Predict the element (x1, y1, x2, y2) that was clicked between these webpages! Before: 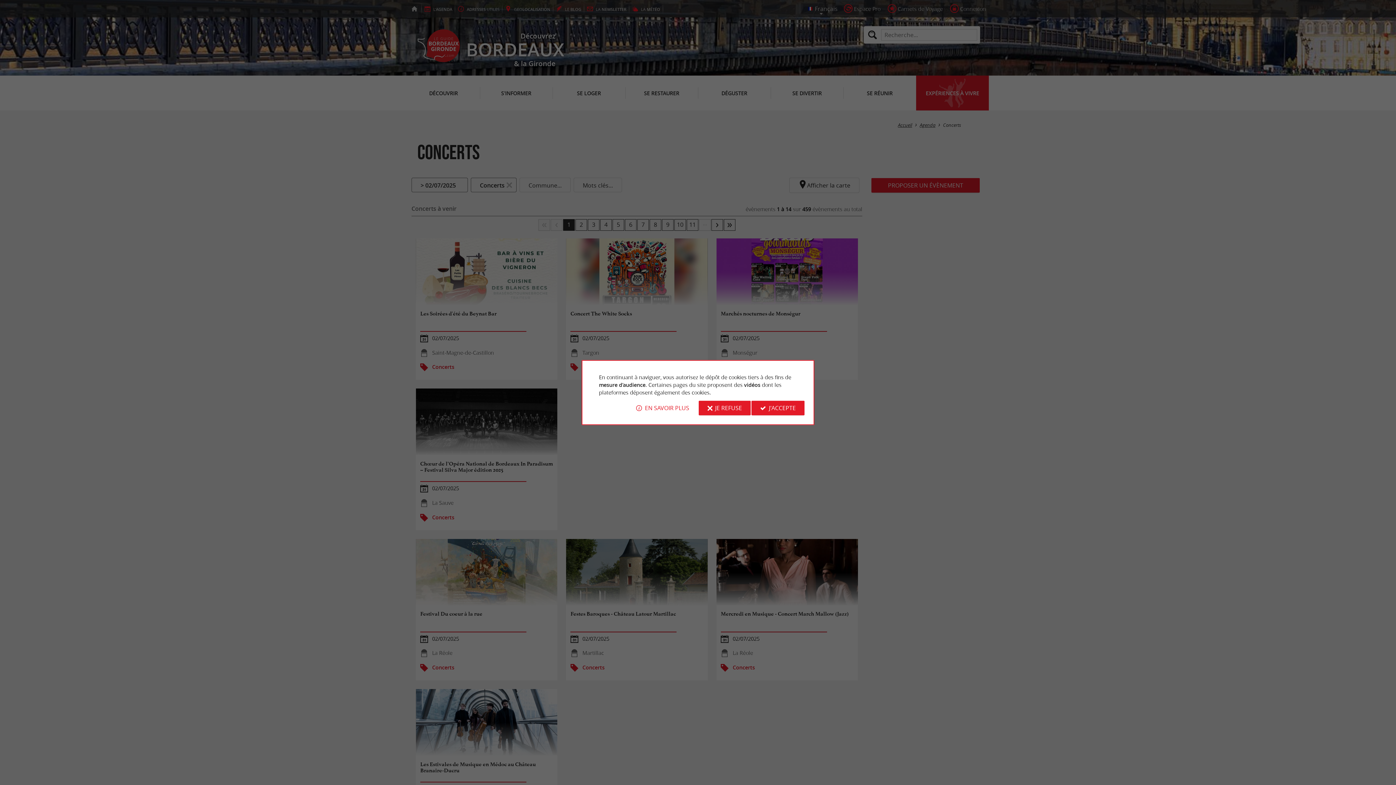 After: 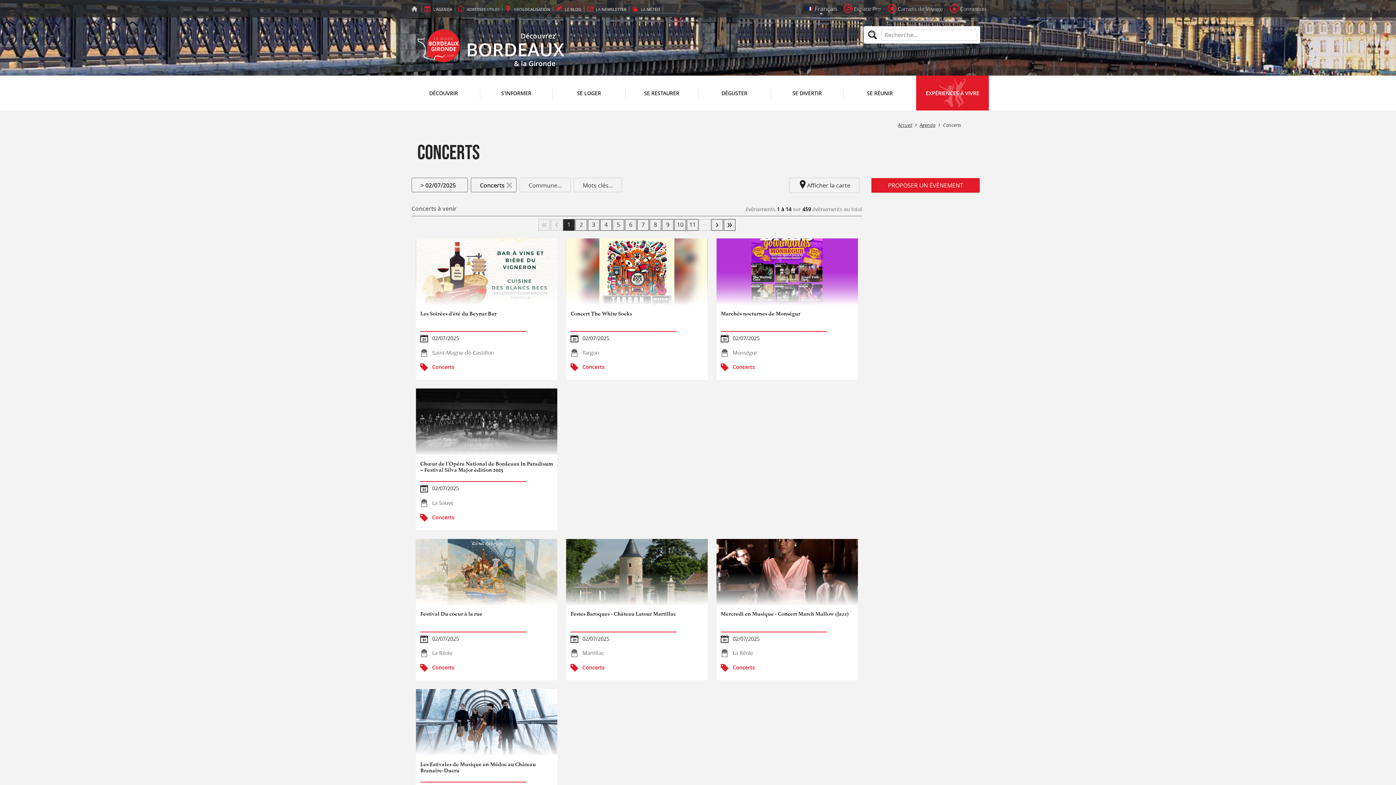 Action: label: JE REFUSE bbox: (698, 400, 750, 415)